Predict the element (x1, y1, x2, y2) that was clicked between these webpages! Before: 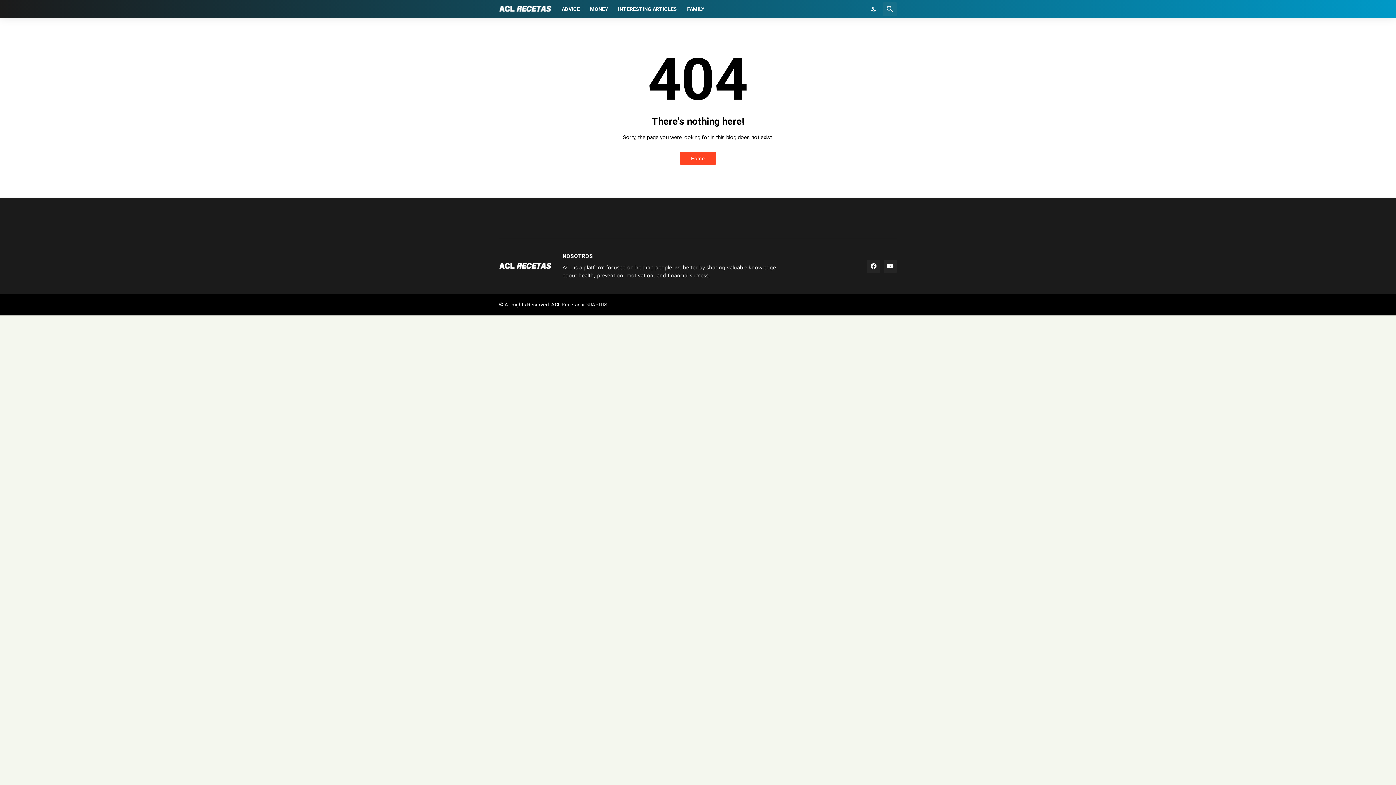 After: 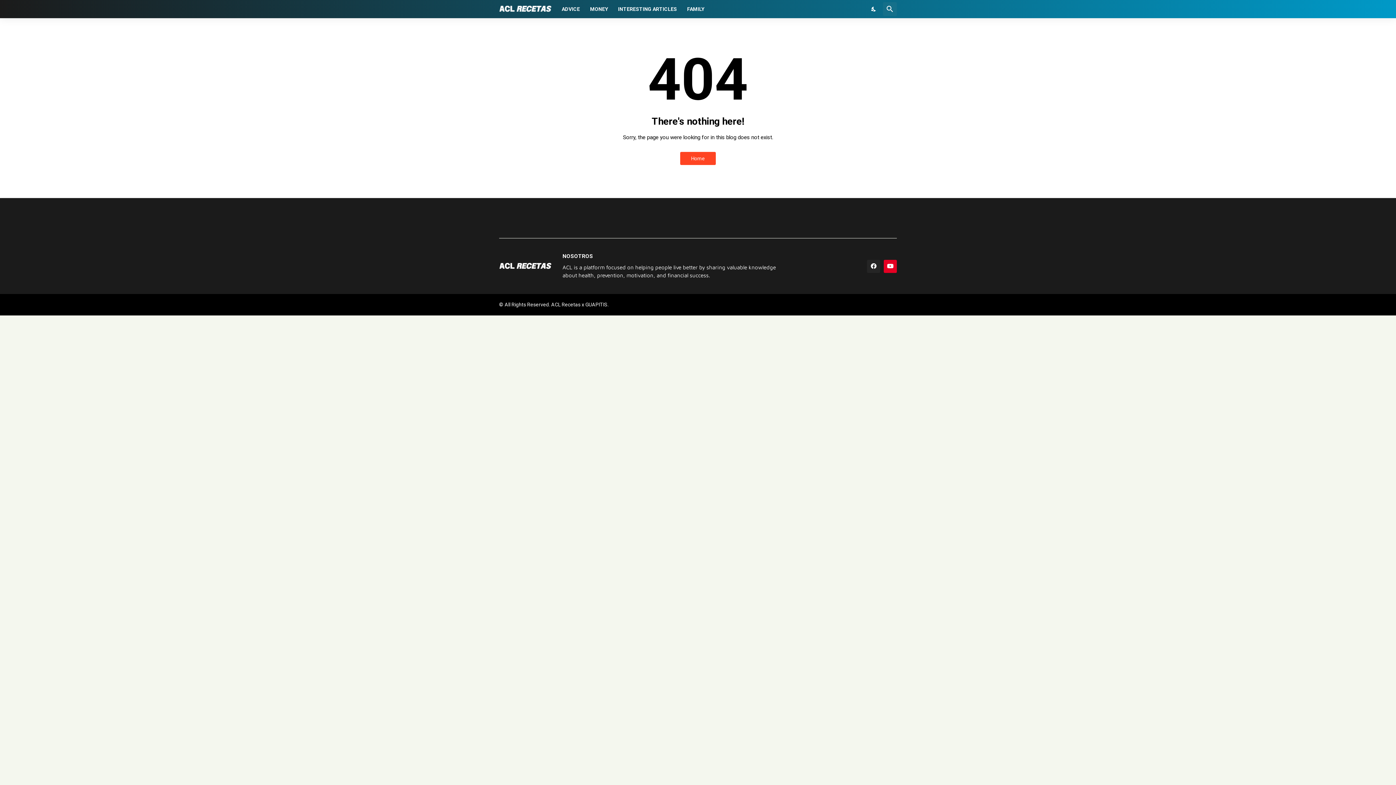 Action: bbox: (884, 259, 897, 272)